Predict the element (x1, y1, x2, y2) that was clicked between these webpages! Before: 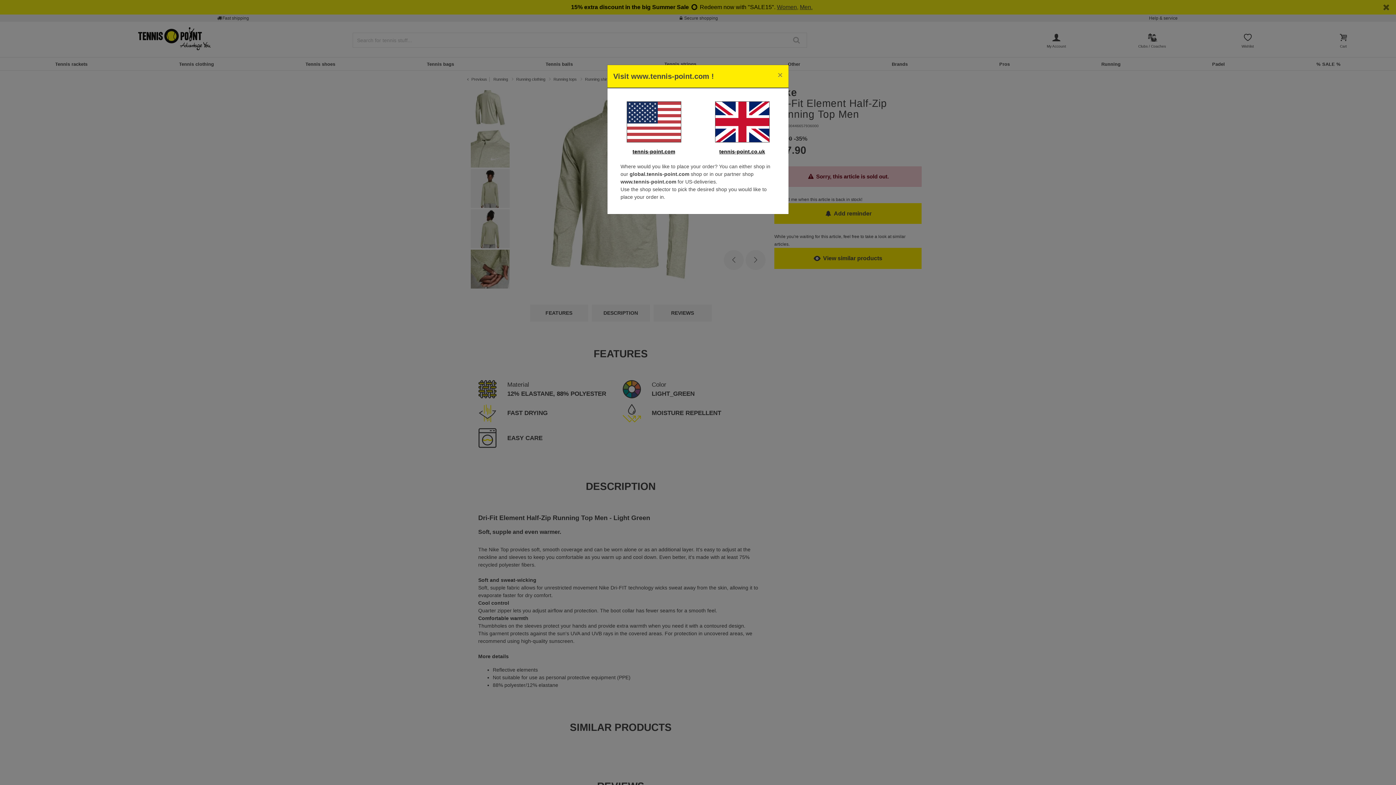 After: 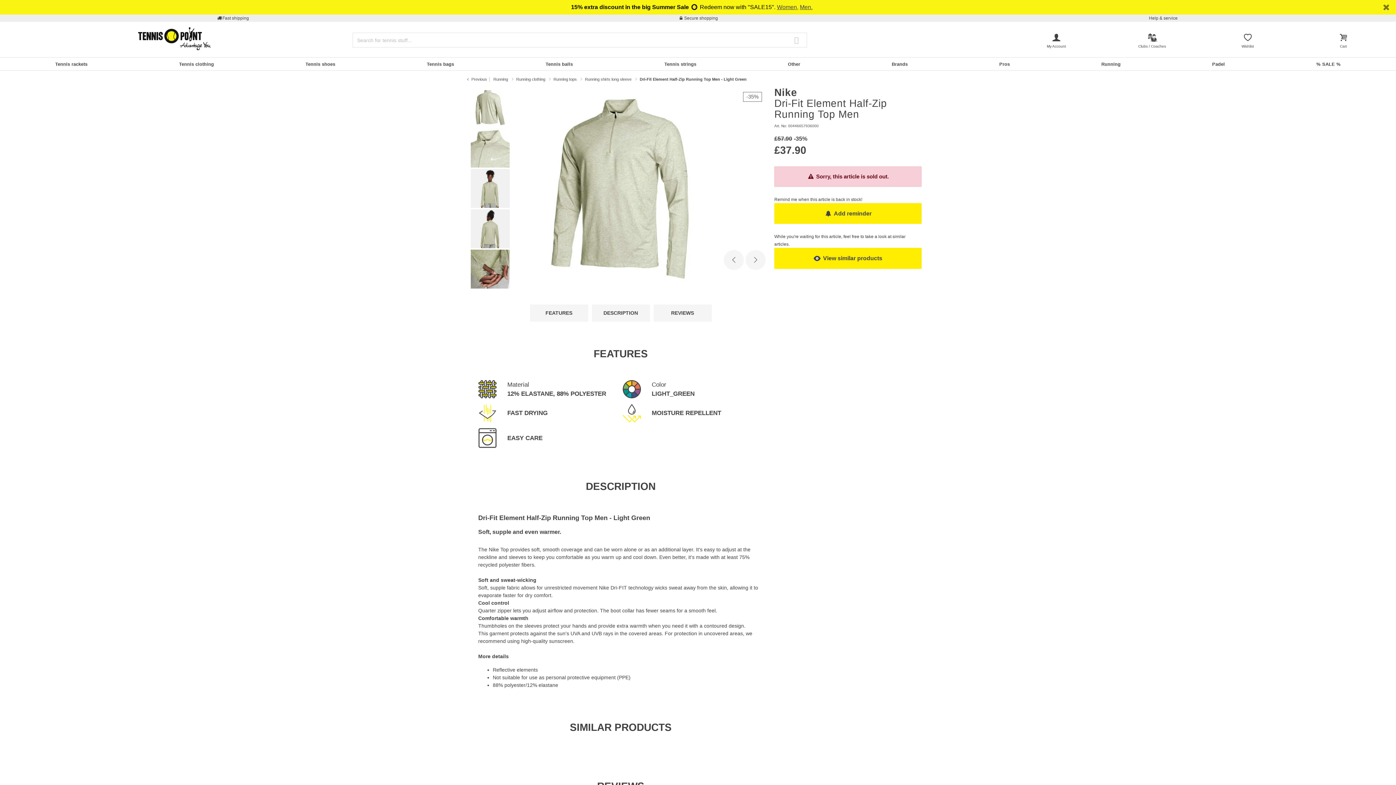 Action: bbox: (701, 101, 782, 142)